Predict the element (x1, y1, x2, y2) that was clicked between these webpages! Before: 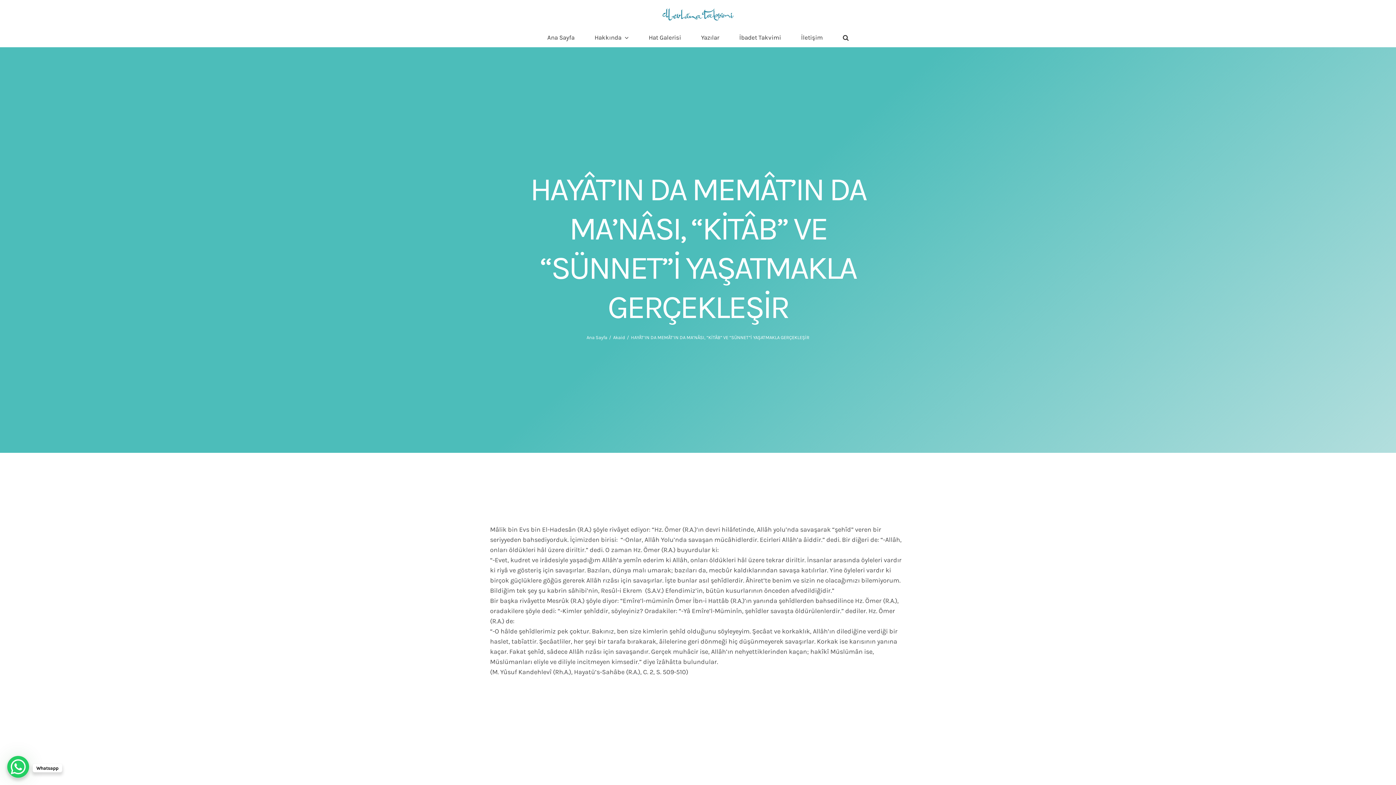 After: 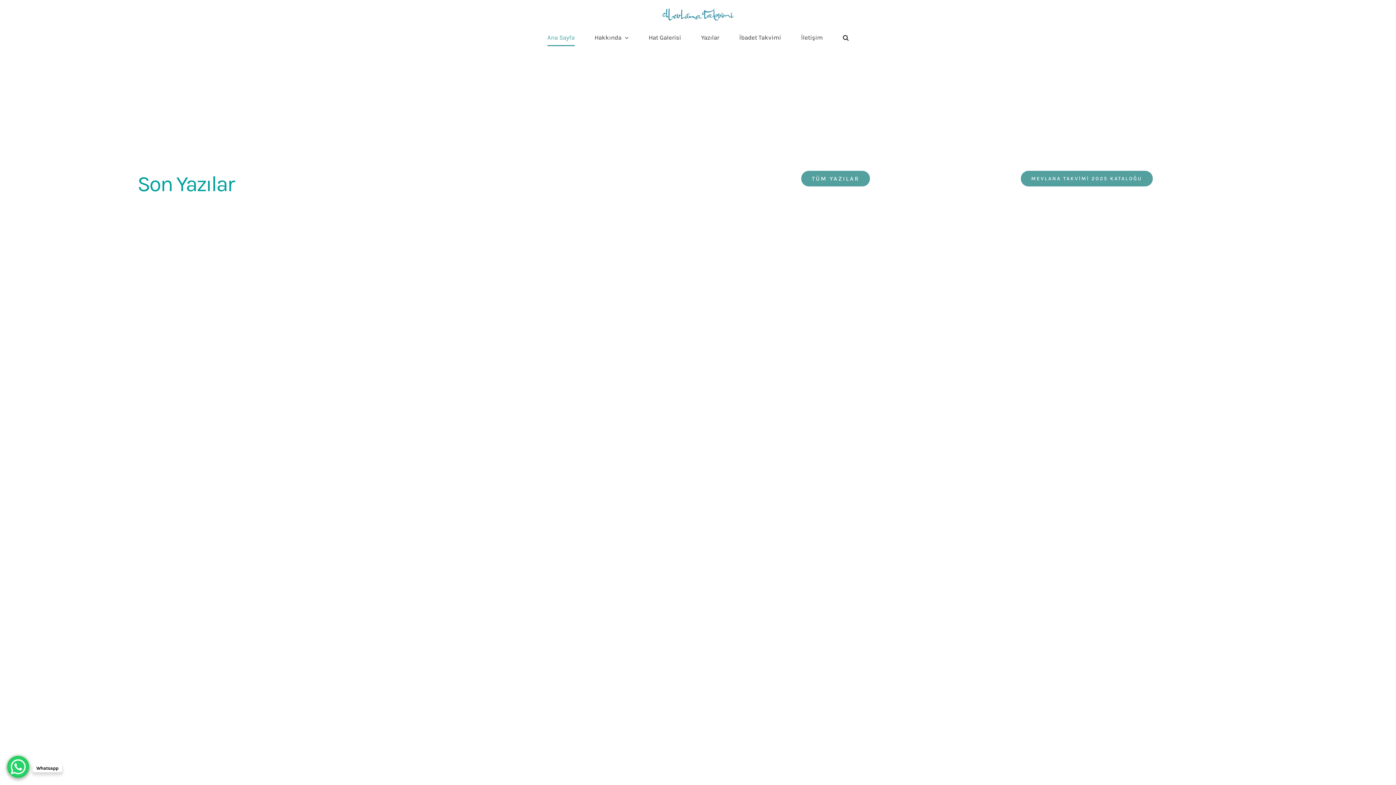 Action: label: Ana Sayfa bbox: (547, 28, 574, 46)